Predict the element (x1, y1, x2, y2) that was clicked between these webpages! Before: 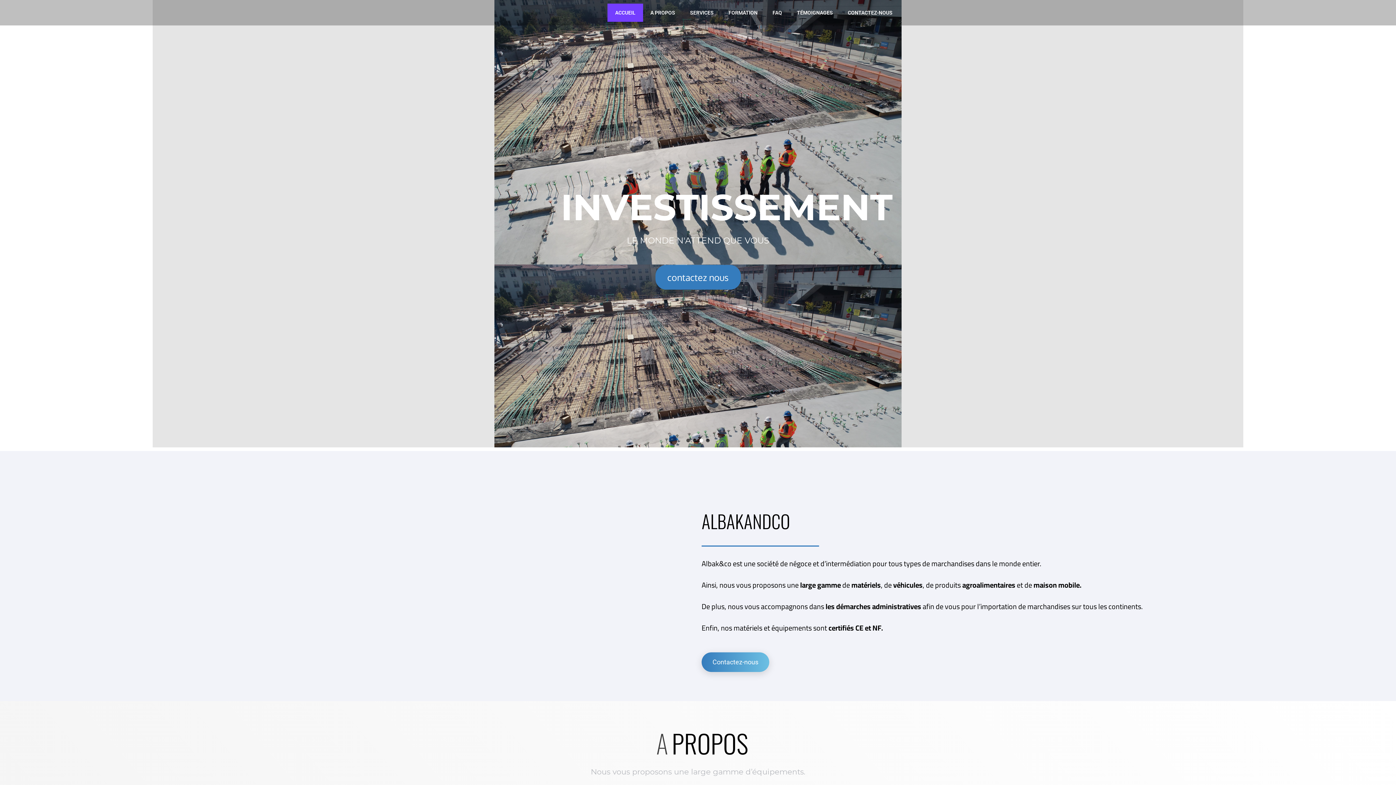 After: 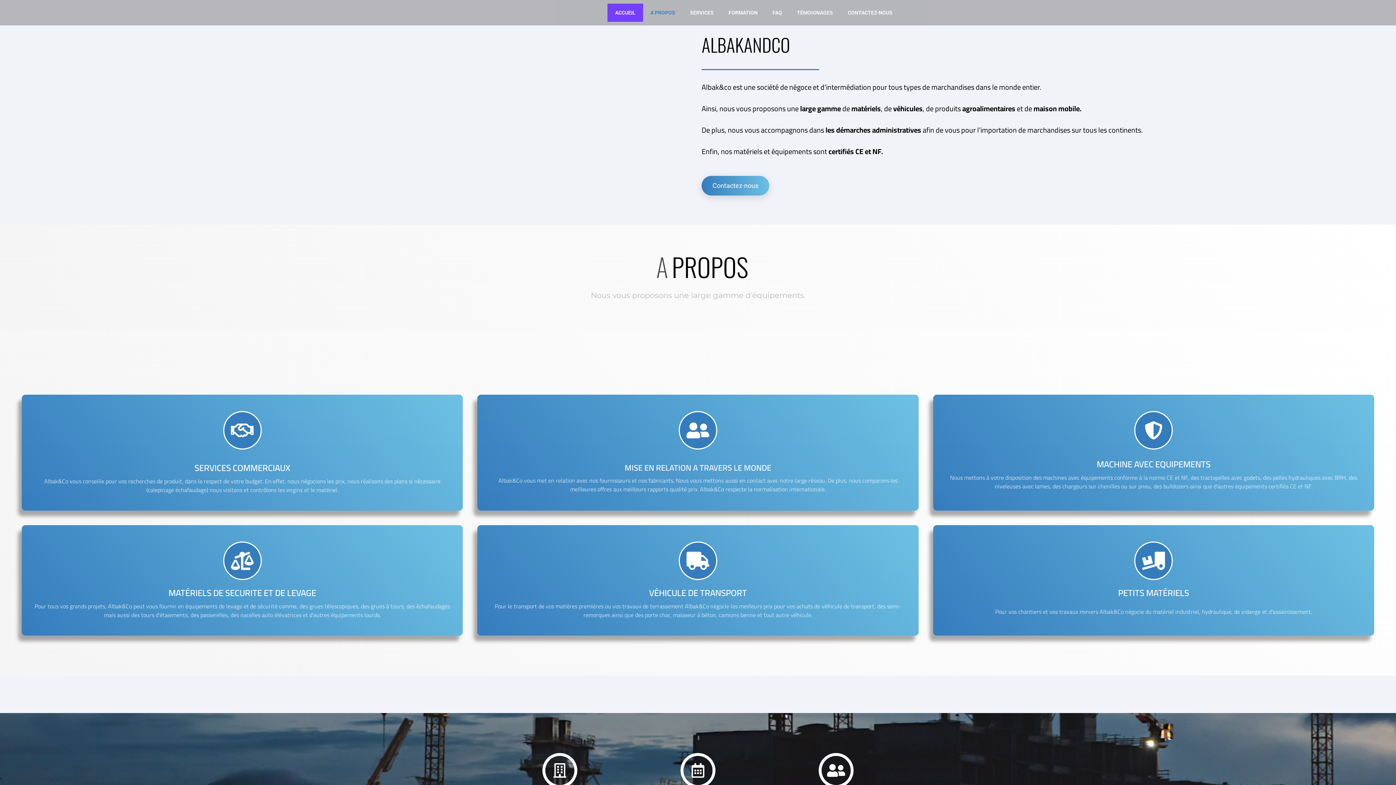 Action: label: A PROPOS bbox: (643, 3, 682, 21)